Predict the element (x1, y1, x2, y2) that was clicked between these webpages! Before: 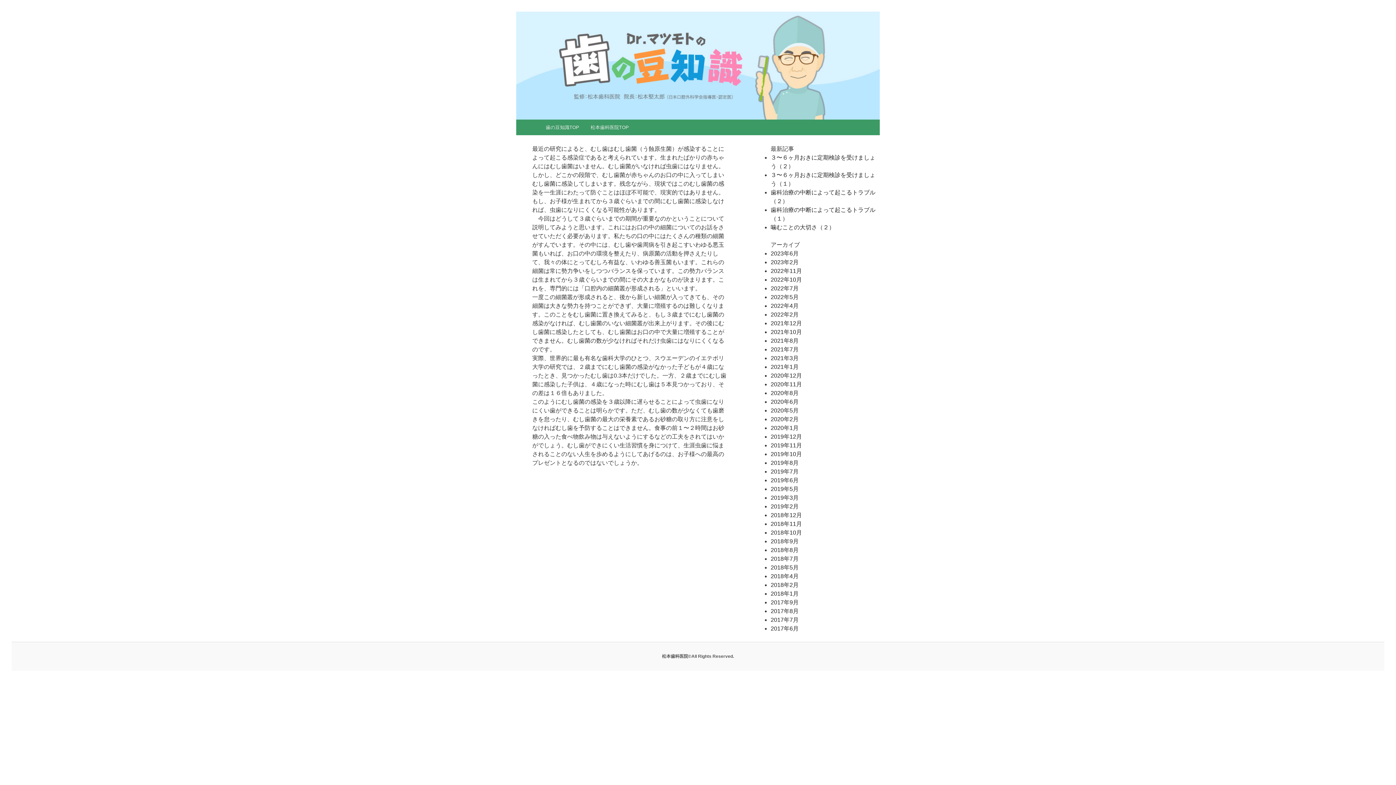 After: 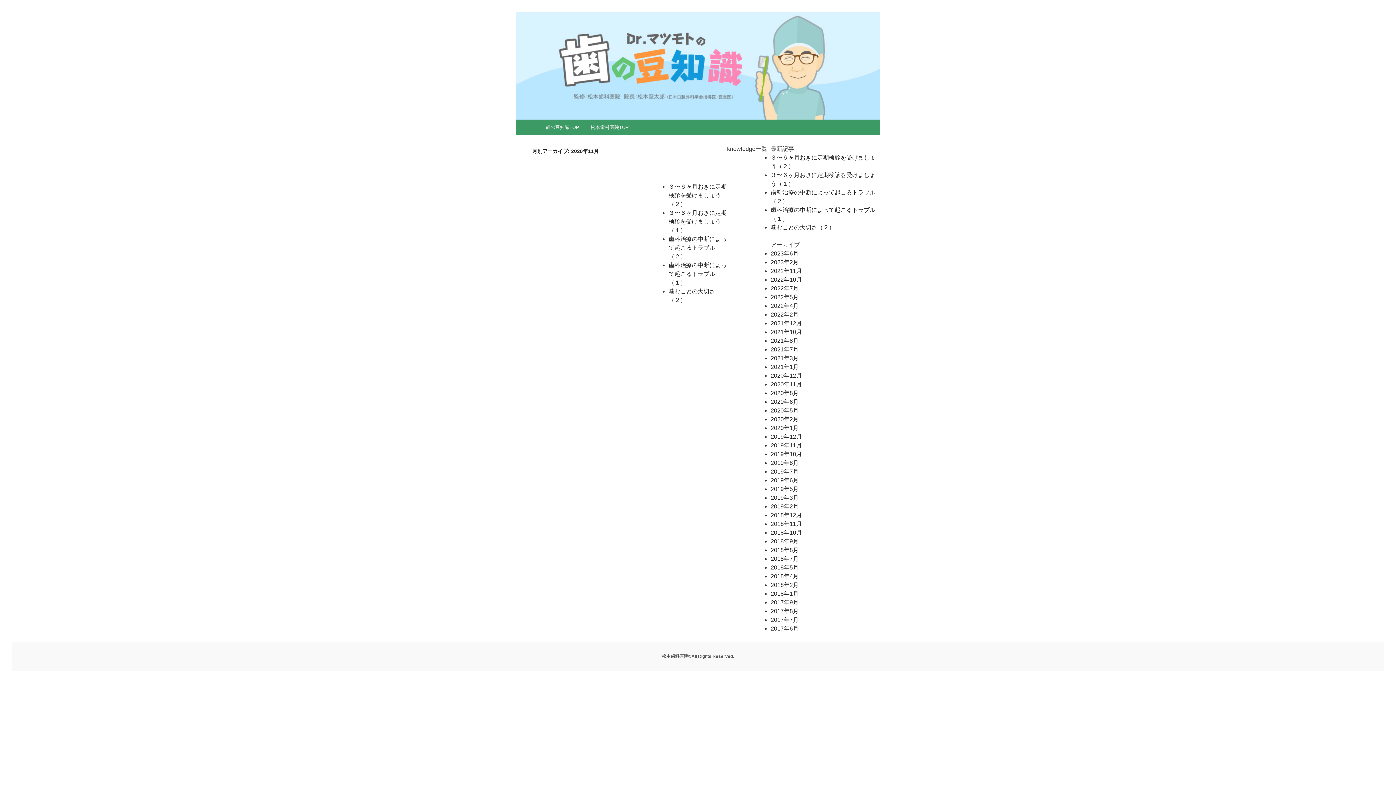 Action: bbox: (770, 381, 802, 387) label: 2020年11月